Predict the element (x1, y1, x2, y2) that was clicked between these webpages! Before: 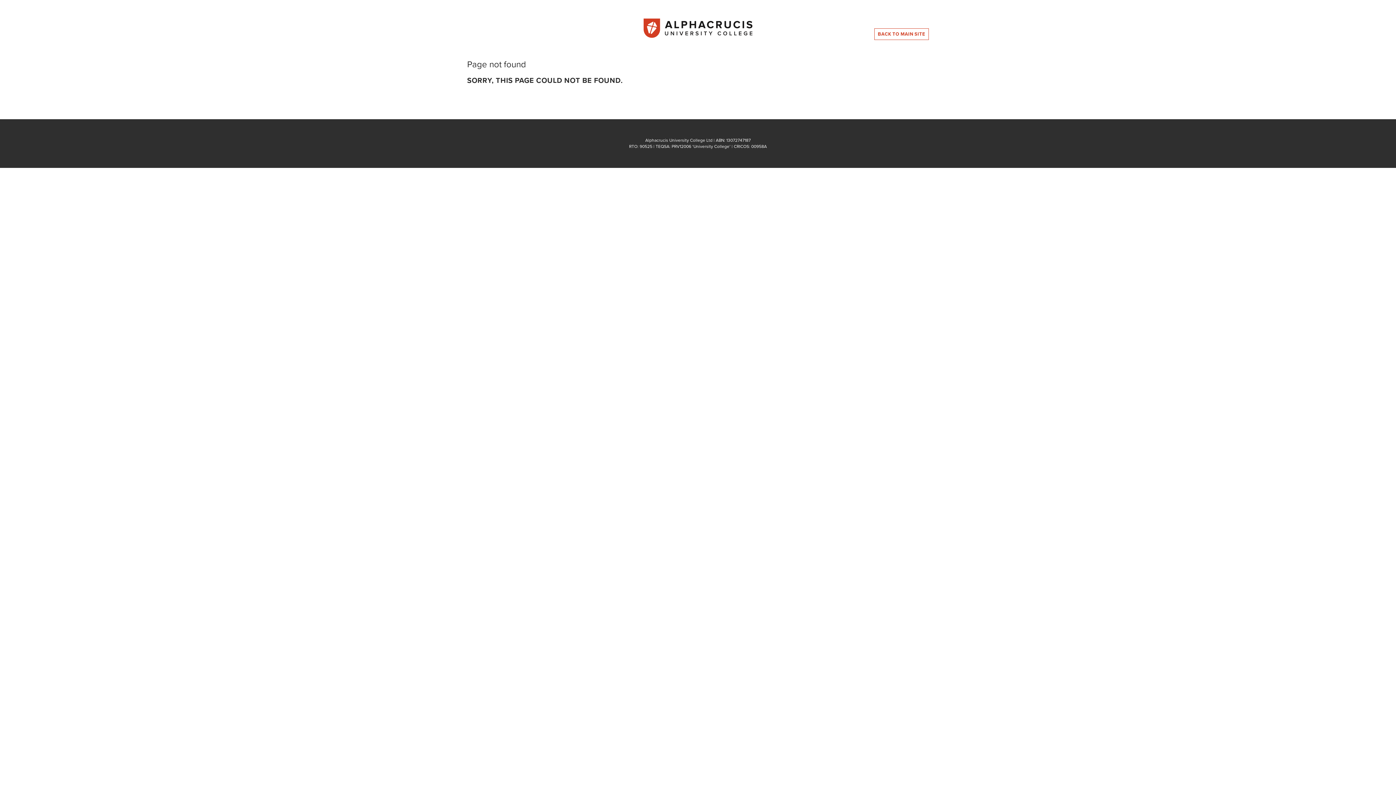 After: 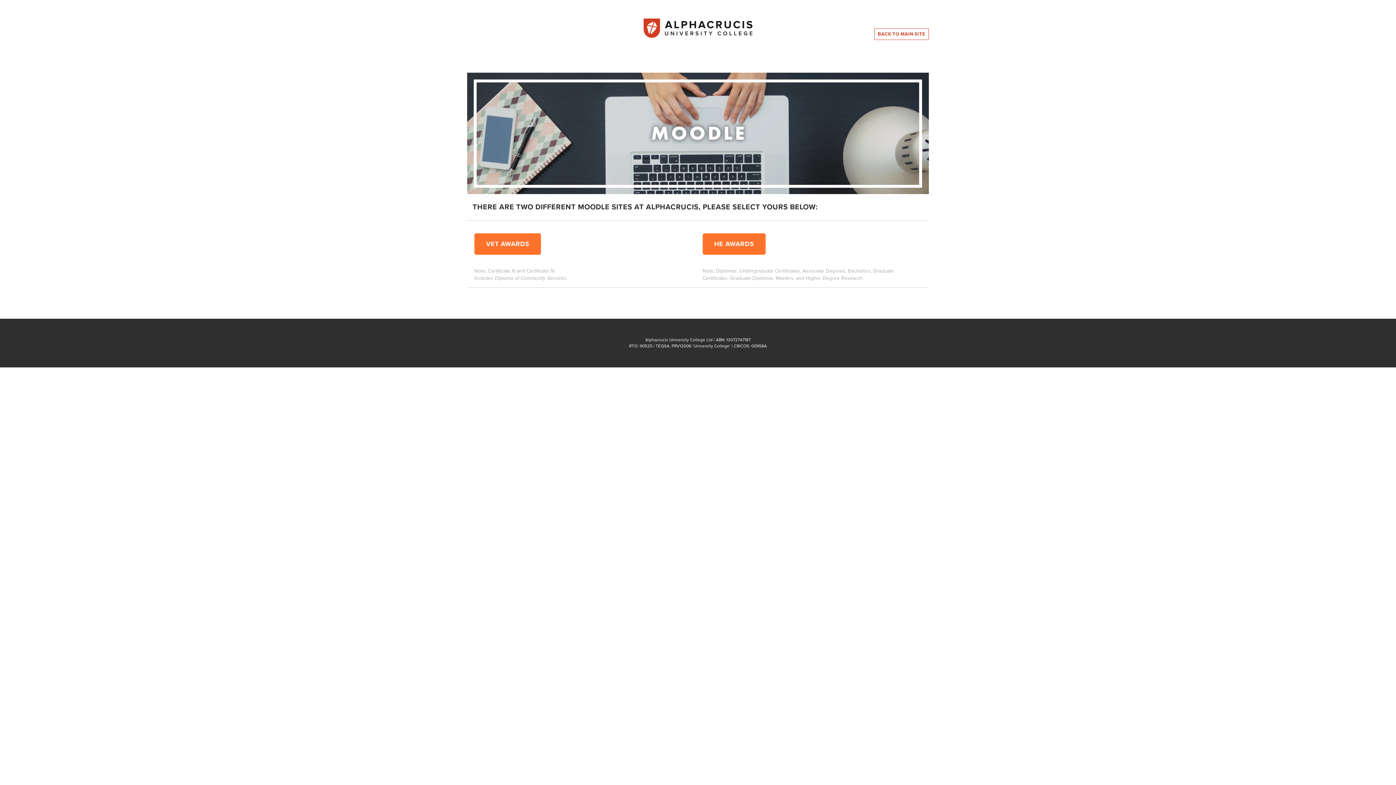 Action: bbox: (617, 18, 779, 38)